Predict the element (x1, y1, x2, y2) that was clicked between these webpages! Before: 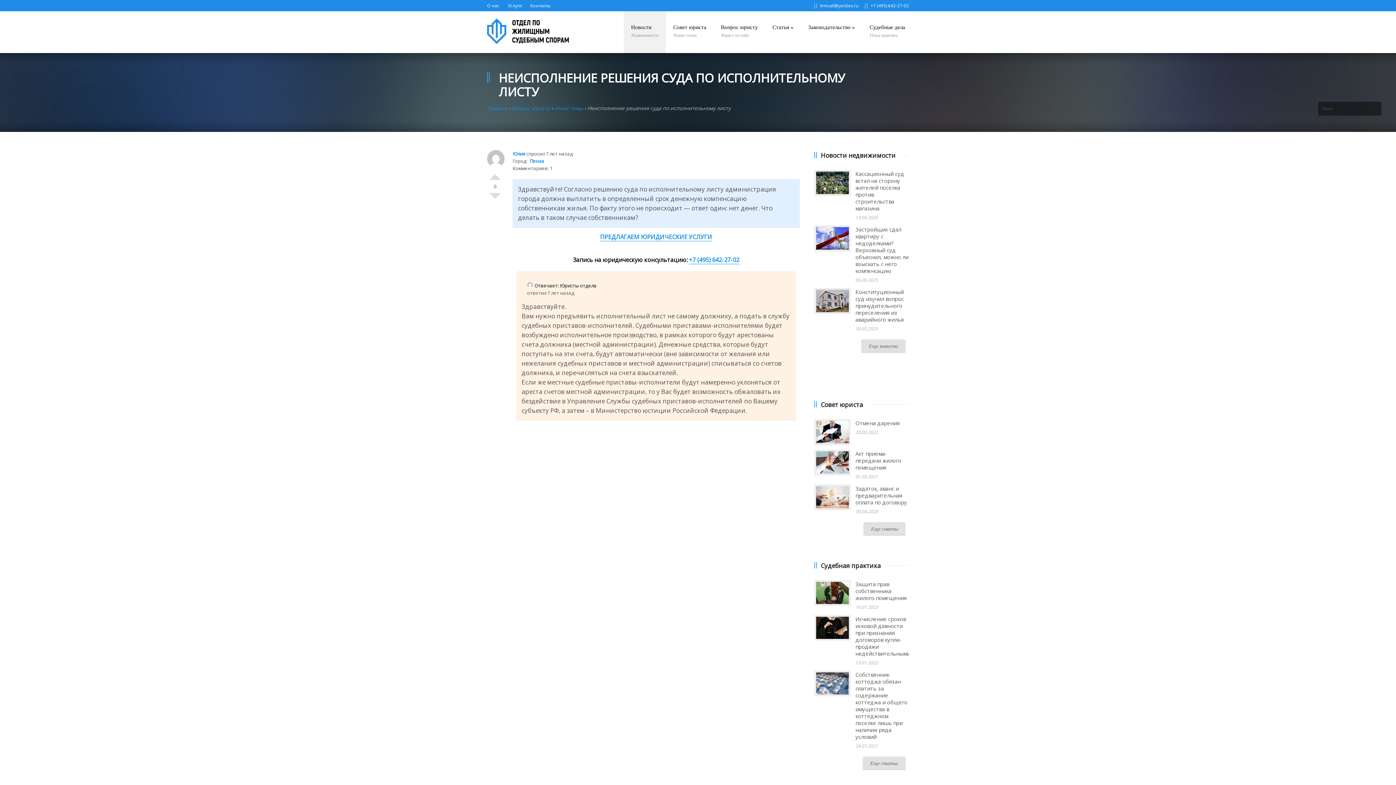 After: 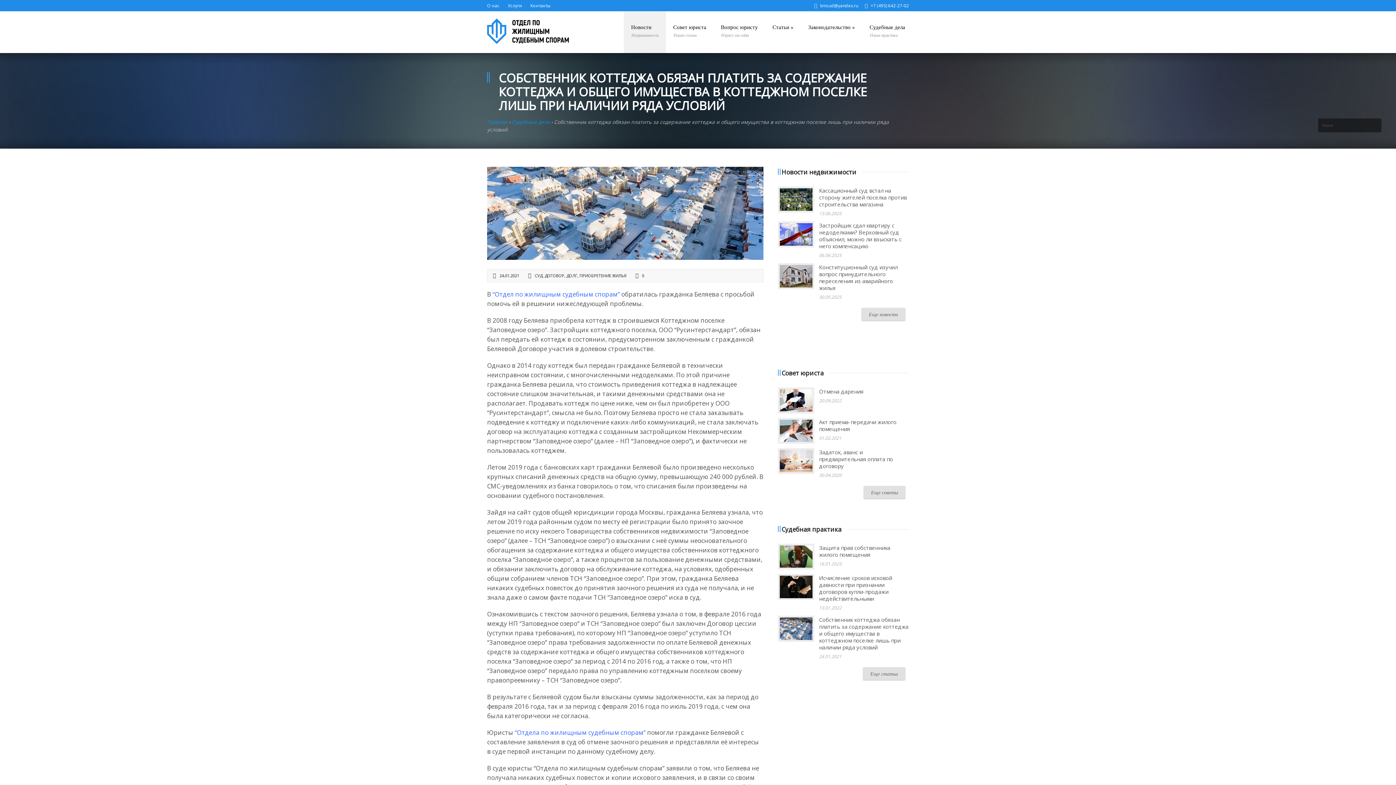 Action: bbox: (855, 671, 907, 740) label: Собственник коттеджа обязан платить за содержание коттеджа и общего имущества в коттеджном поселке лишь при наличии ряда условий